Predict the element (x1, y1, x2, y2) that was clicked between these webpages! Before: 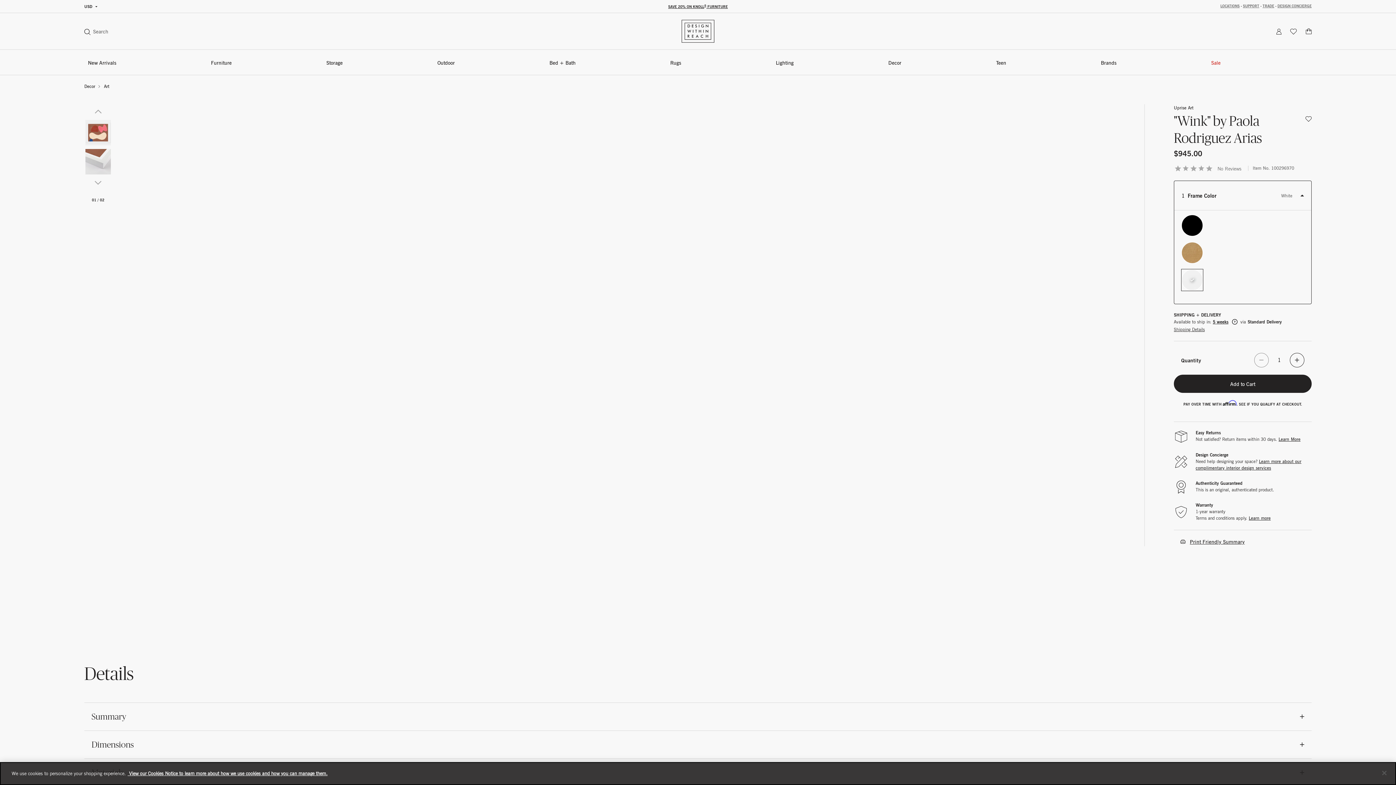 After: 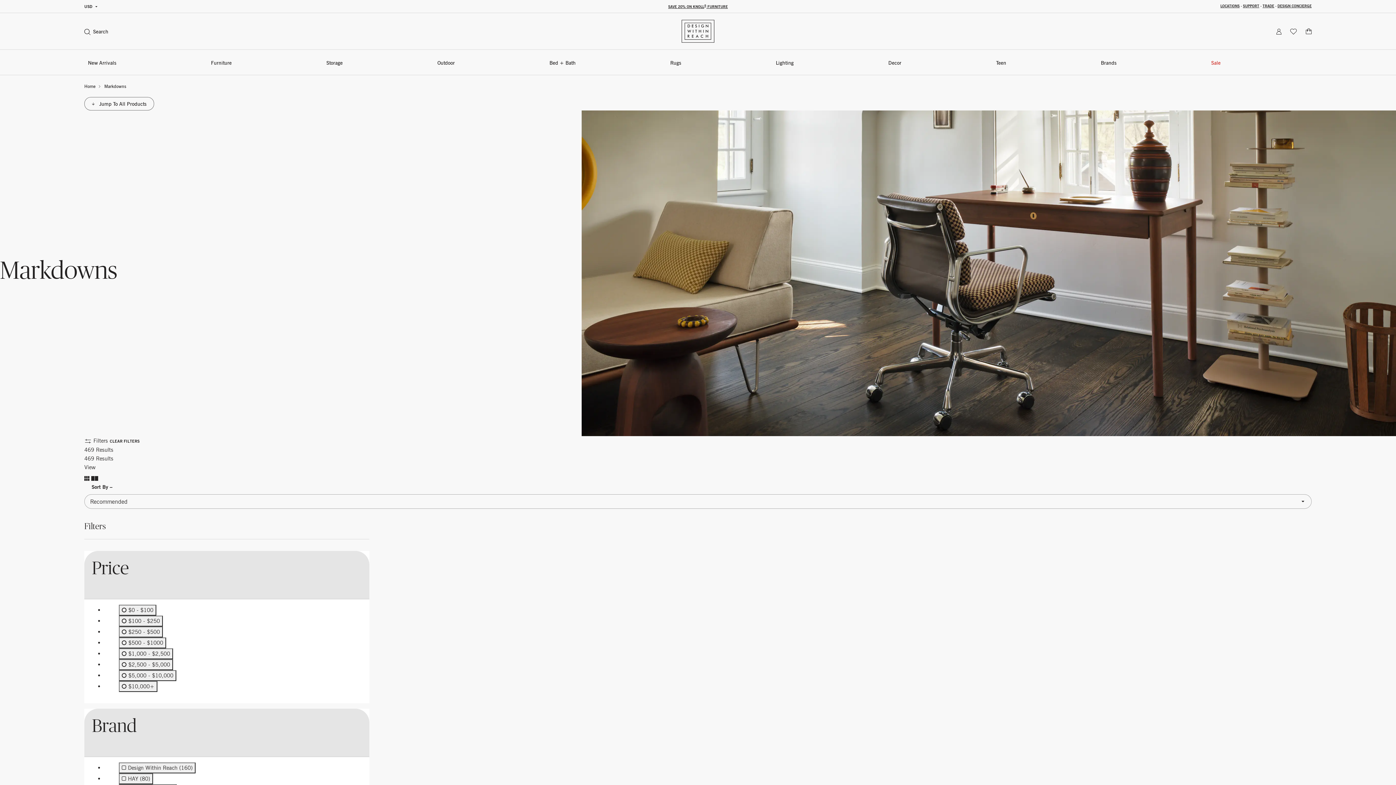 Action: bbox: (1207, 49, 1311, 75) label: Sale